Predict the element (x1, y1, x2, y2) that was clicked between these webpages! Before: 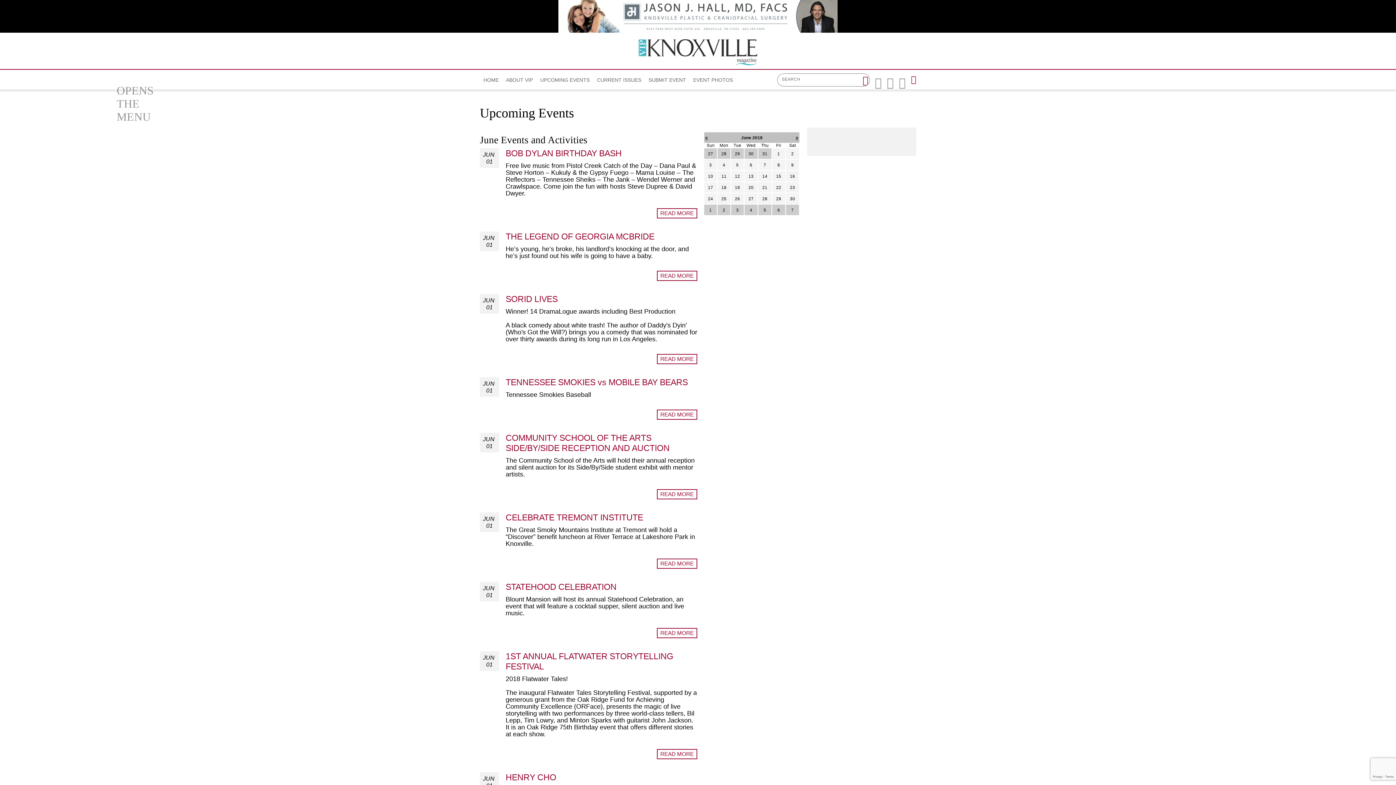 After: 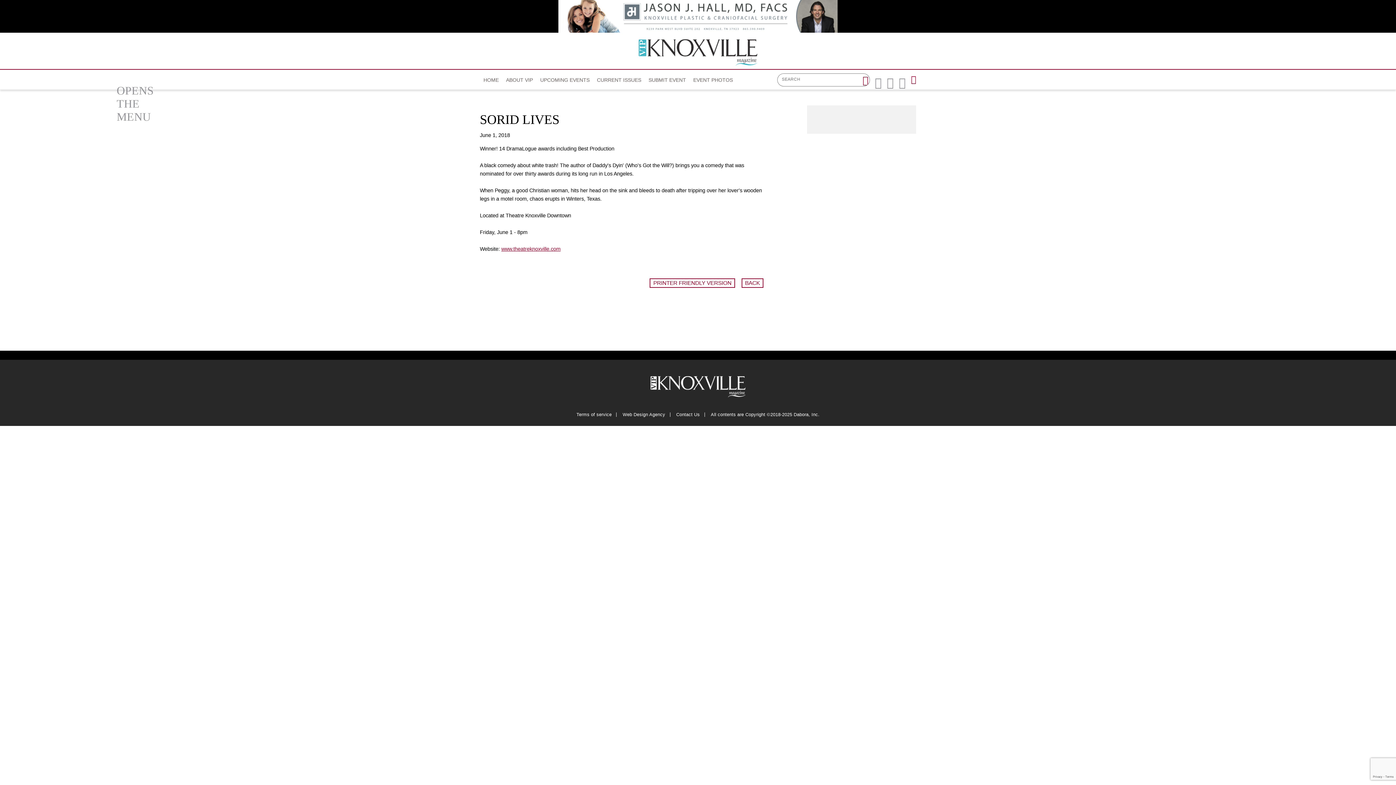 Action: label: SORID LIVES bbox: (505, 294, 557, 303)